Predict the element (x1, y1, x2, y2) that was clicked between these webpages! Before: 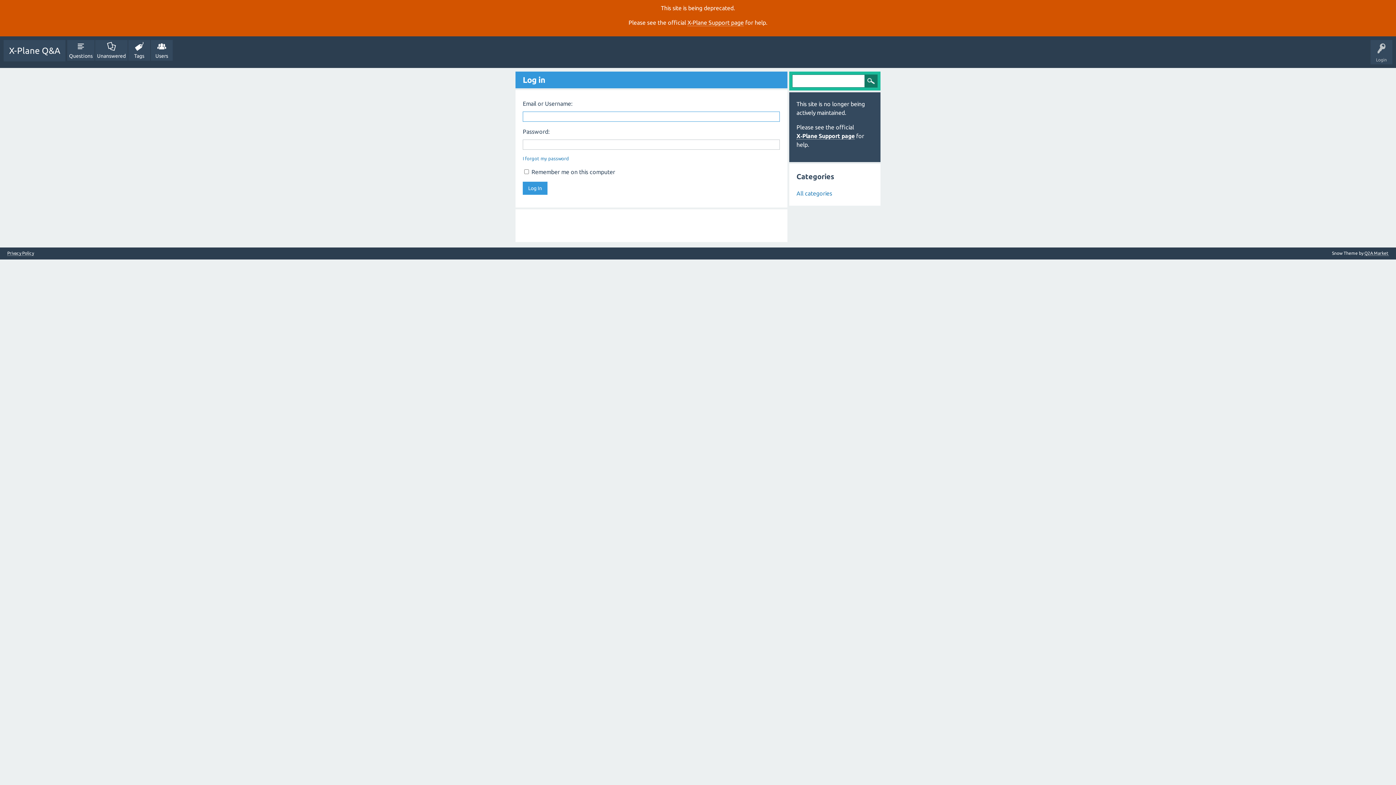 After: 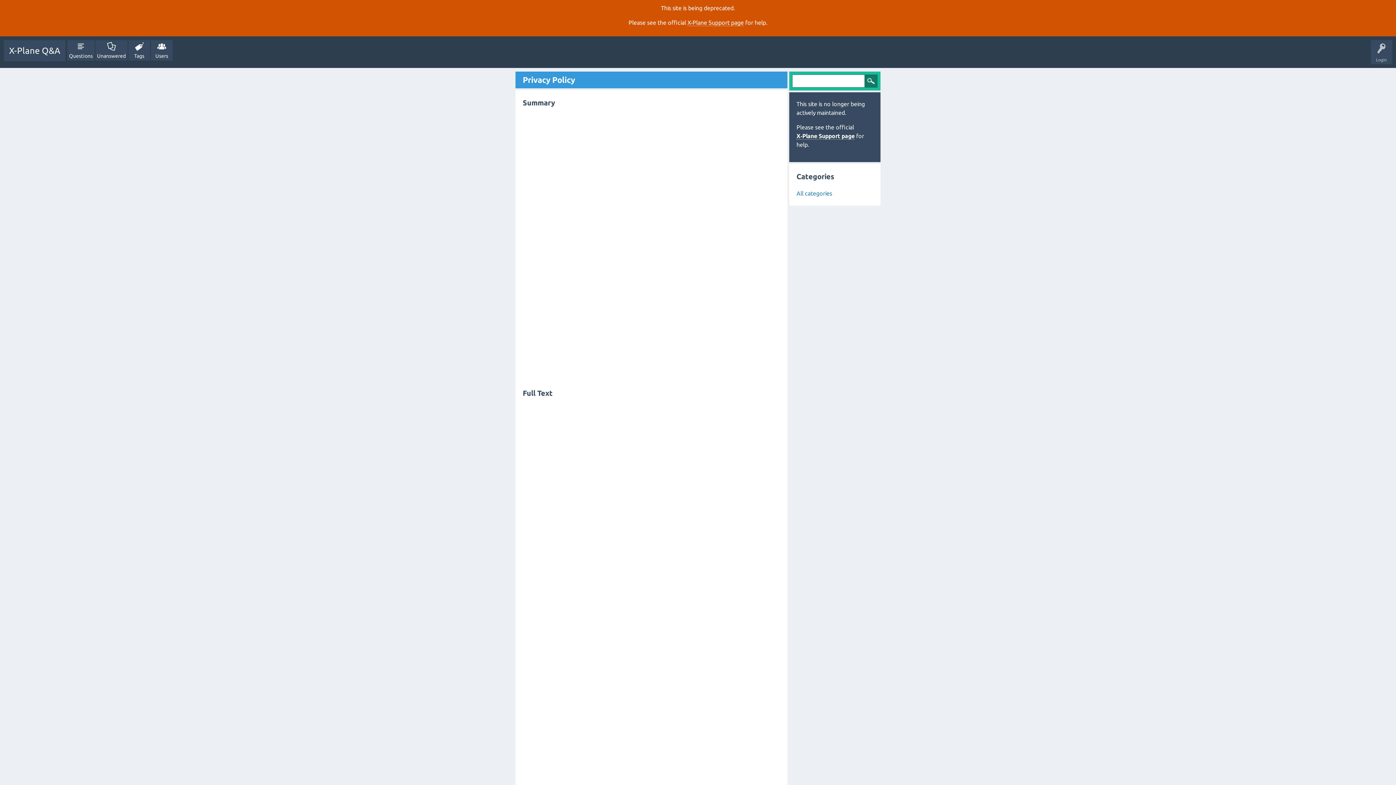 Action: bbox: (7, 251, 33, 255) label: Privacy Policy